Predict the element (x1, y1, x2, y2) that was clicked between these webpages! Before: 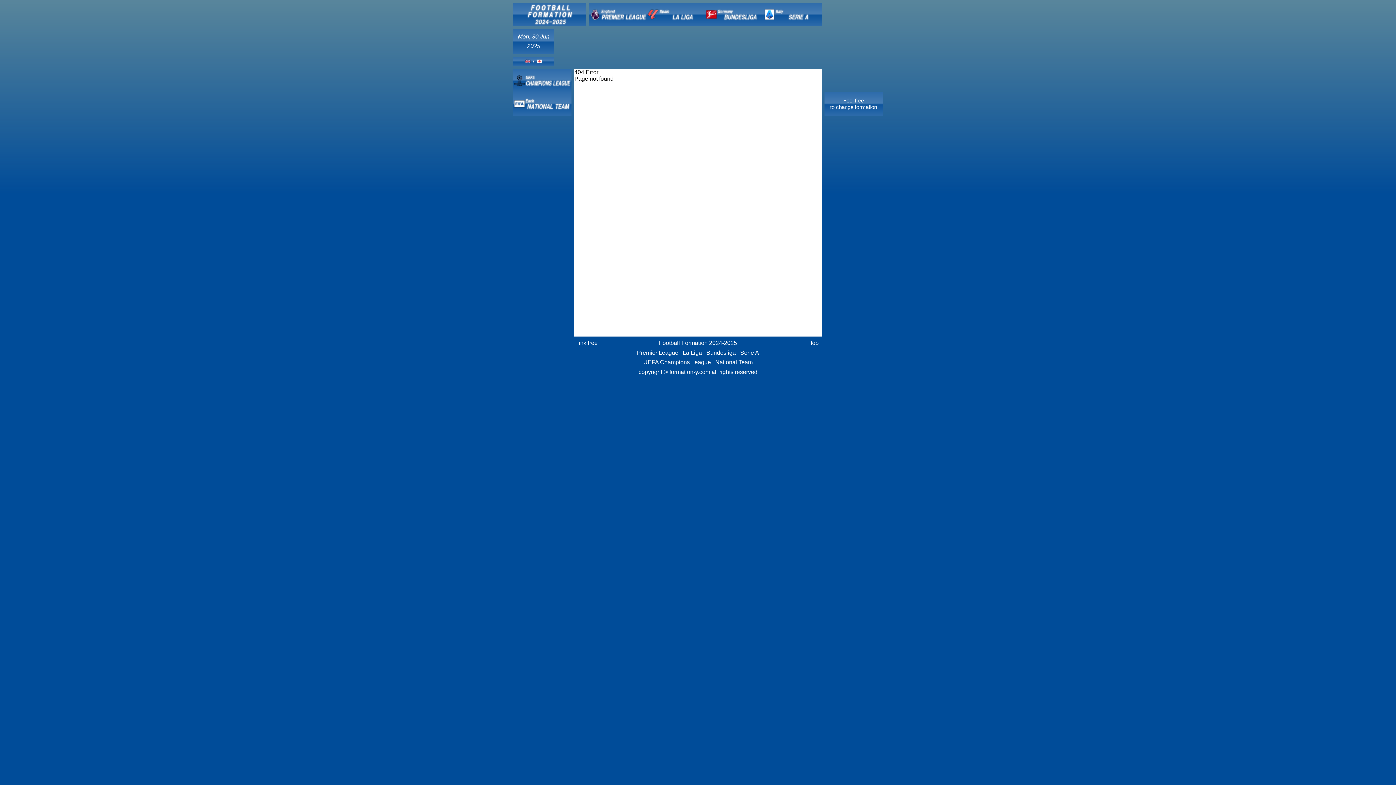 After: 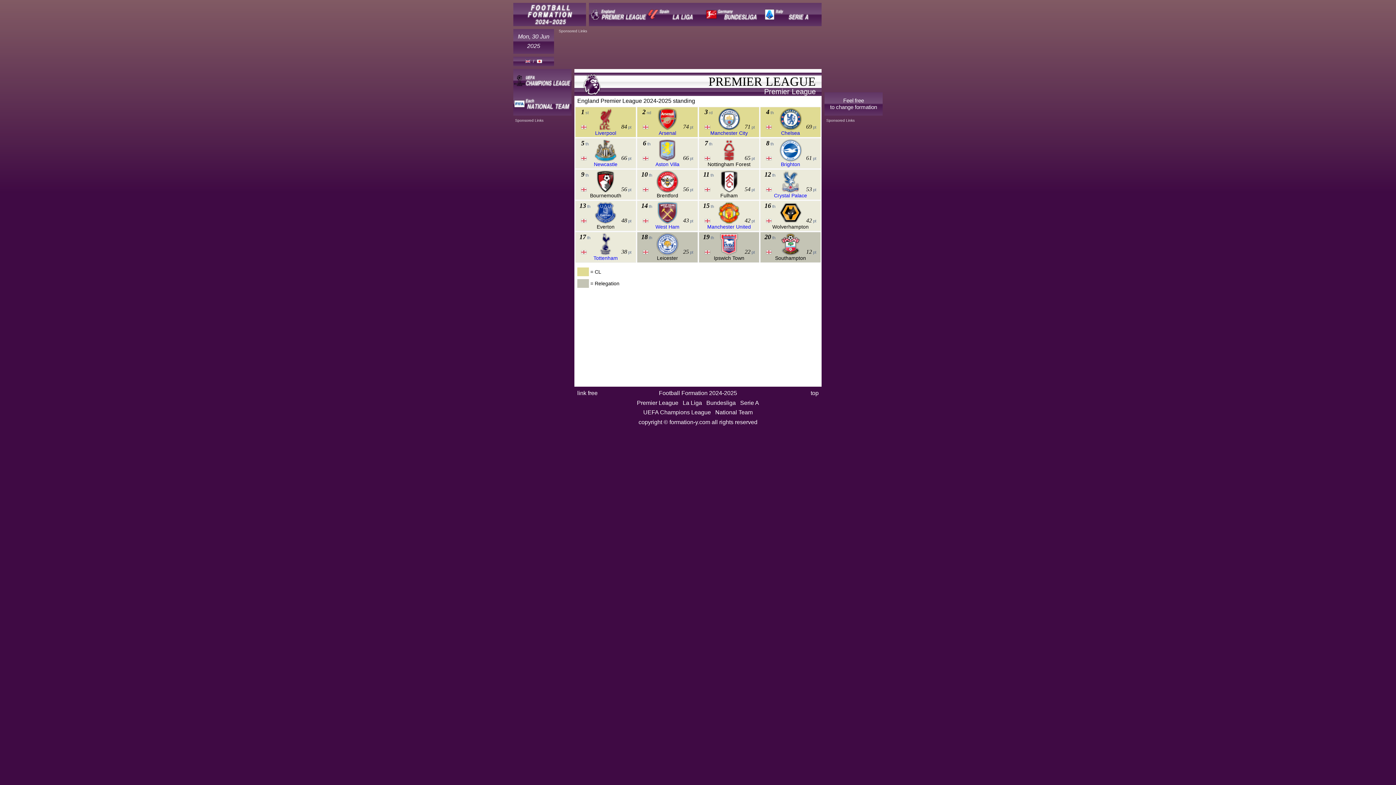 Action: bbox: (637, 349, 678, 356) label: Premier League